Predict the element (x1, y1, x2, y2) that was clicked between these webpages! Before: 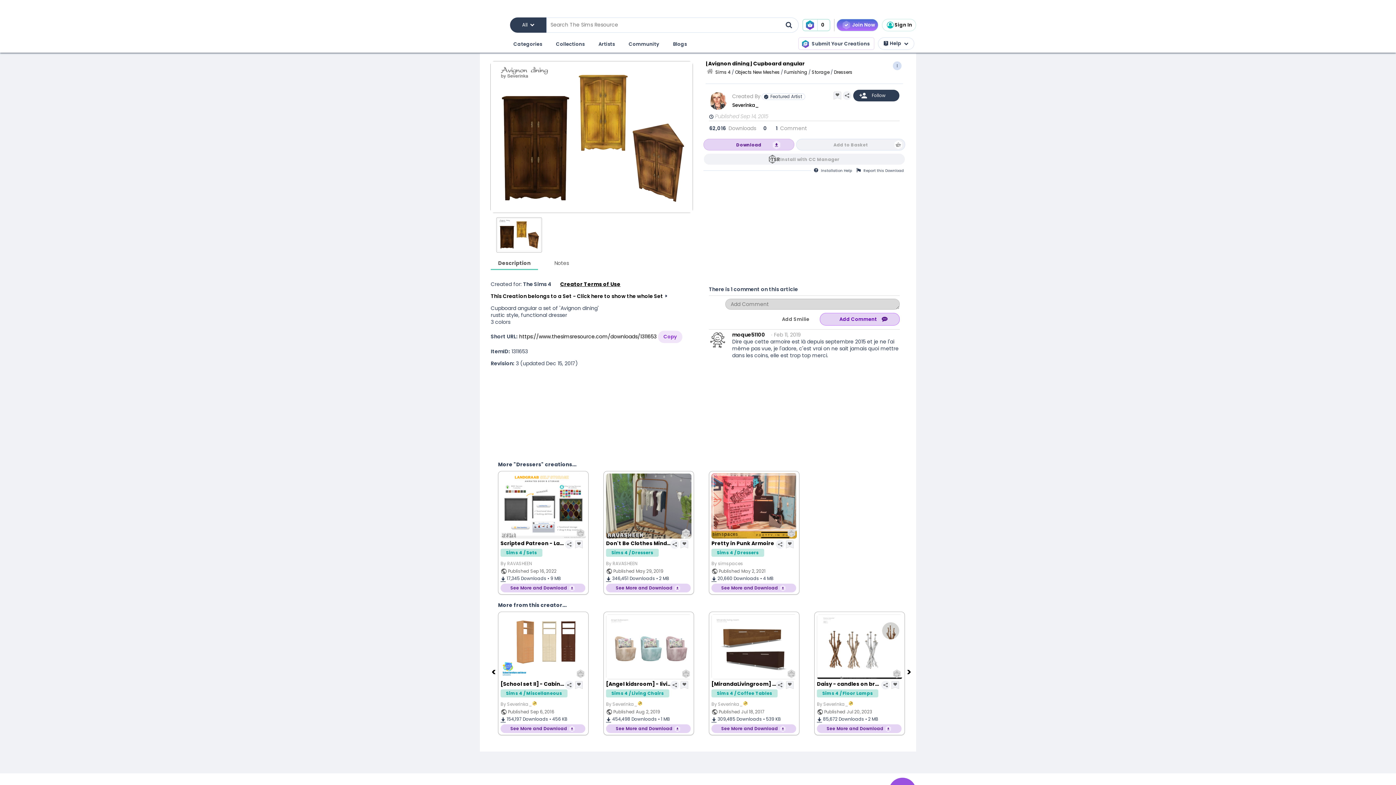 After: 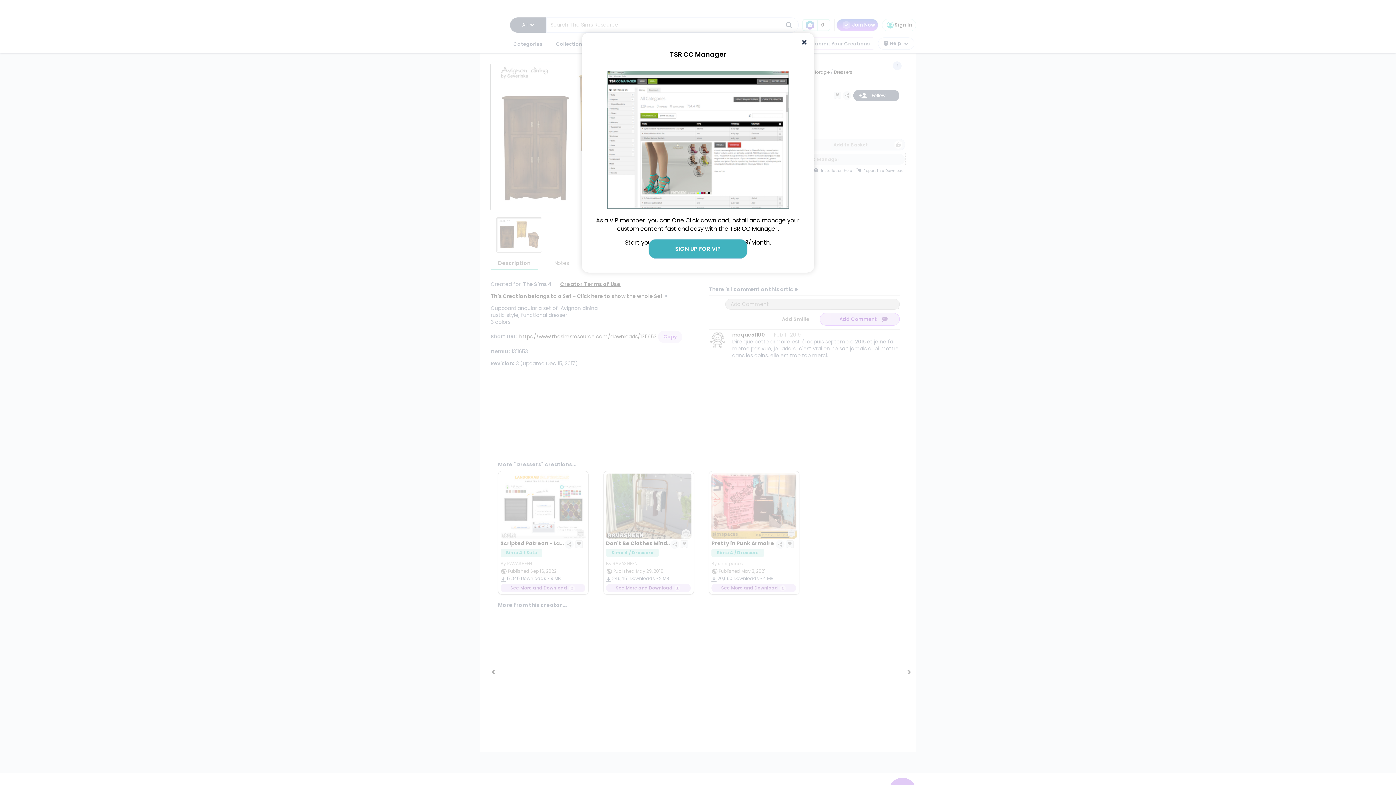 Action: bbox: (703, 153, 905, 165) label: Install with CC Manager